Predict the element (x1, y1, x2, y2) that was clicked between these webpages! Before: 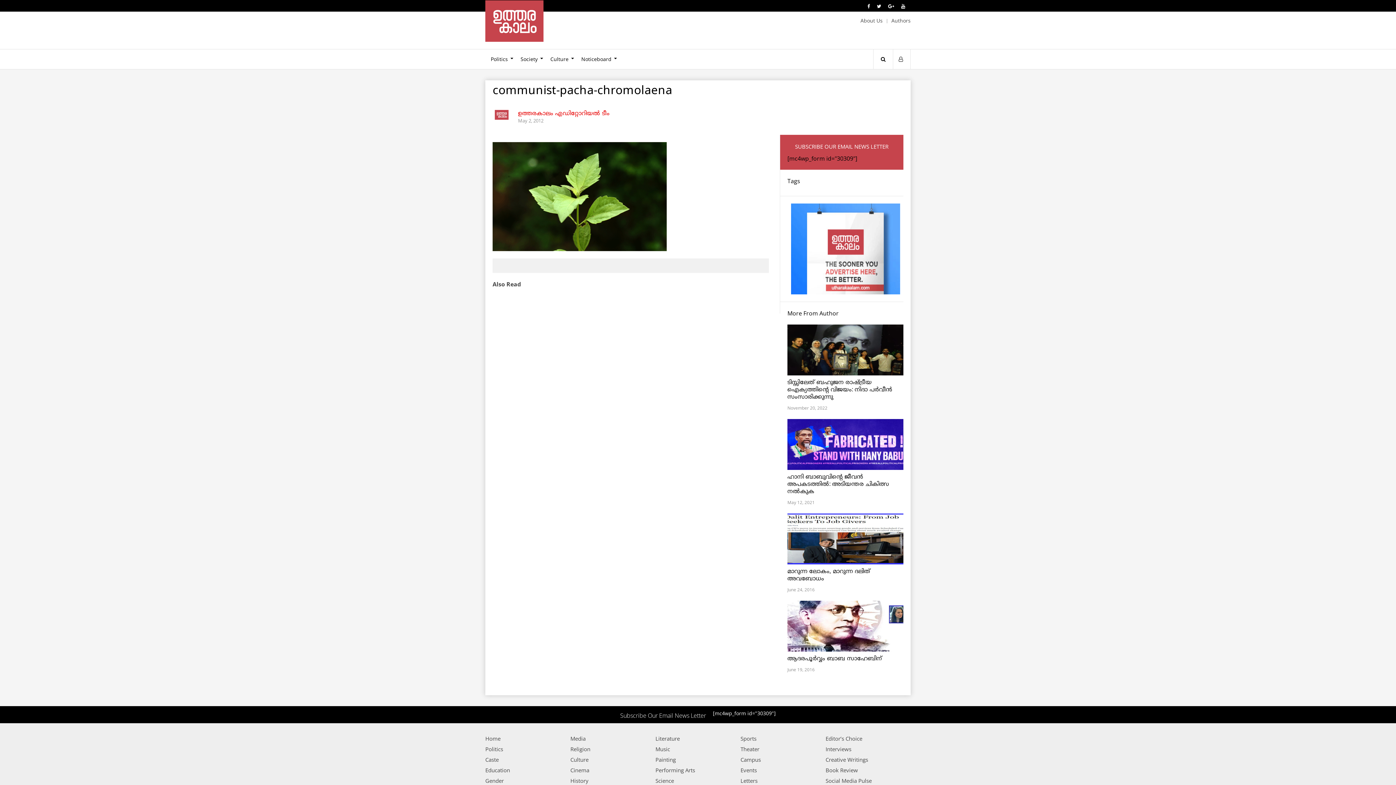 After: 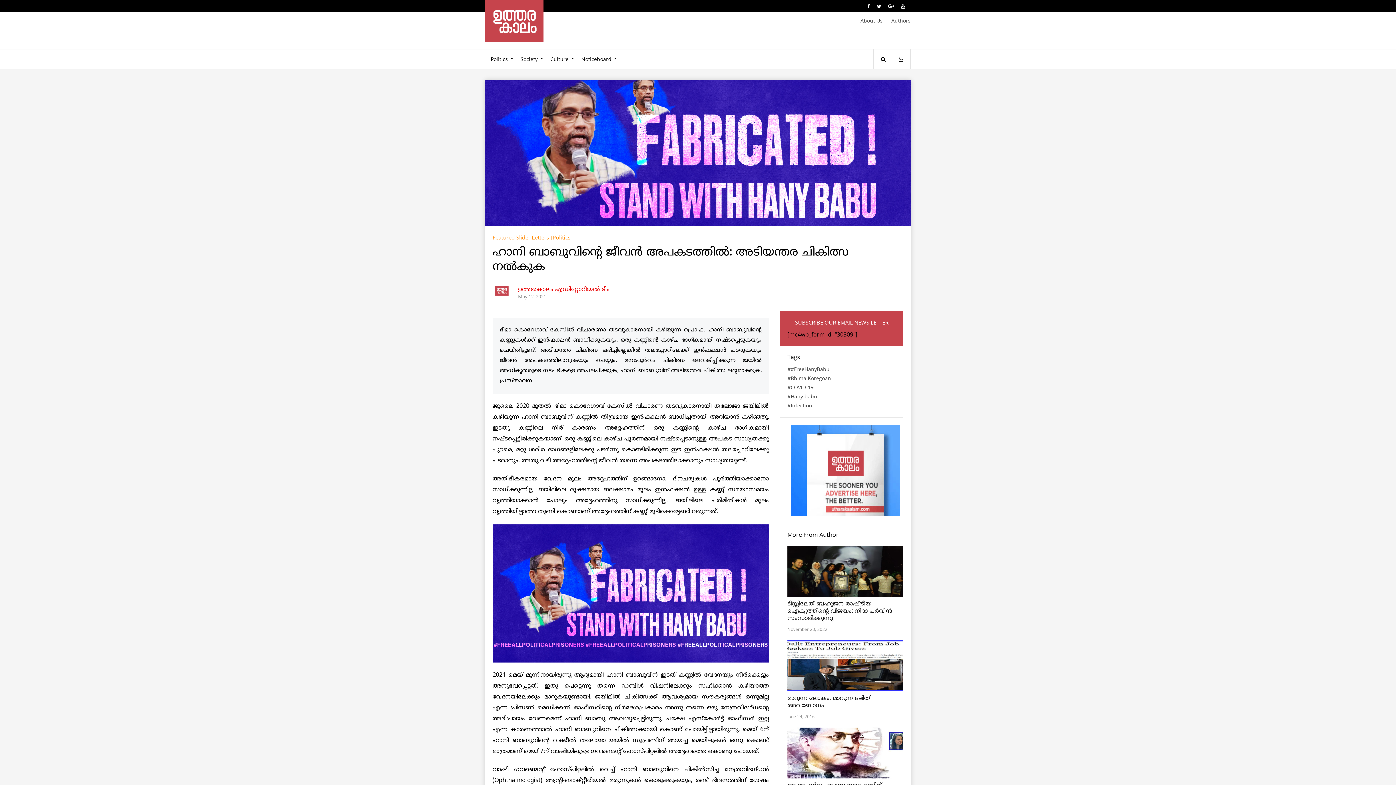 Action: bbox: (787, 462, 903, 470)